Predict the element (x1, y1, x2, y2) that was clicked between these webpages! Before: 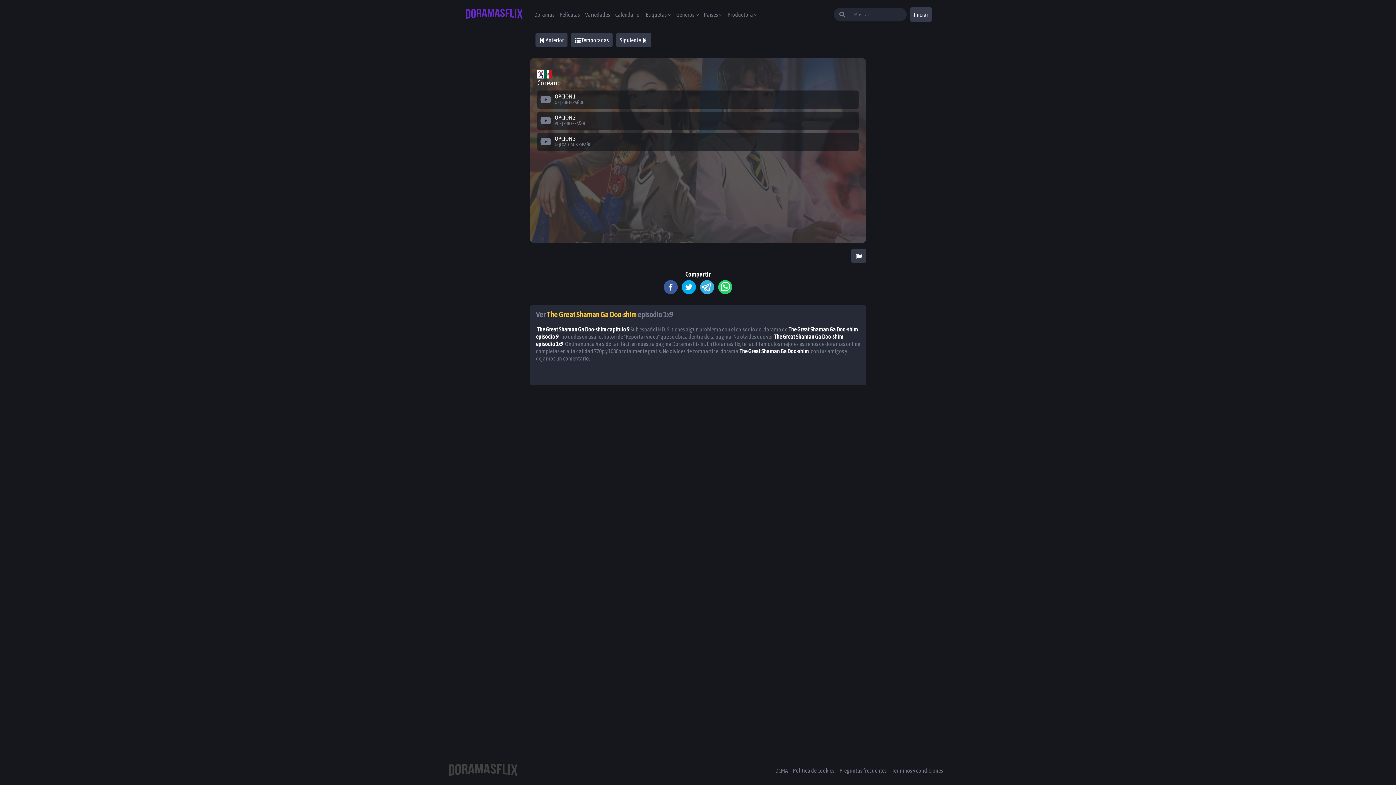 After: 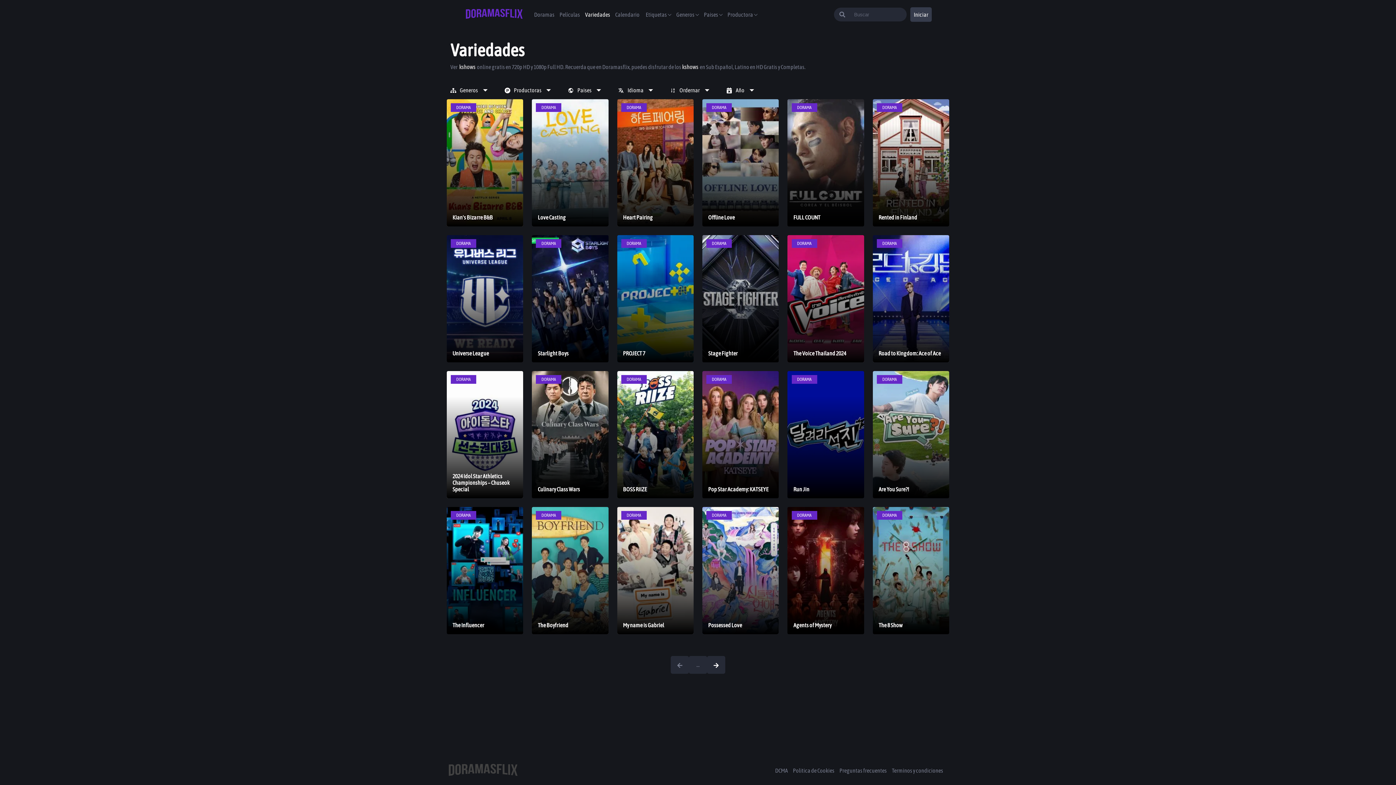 Action: bbox: (582, 7, 612, 21) label: Variedades